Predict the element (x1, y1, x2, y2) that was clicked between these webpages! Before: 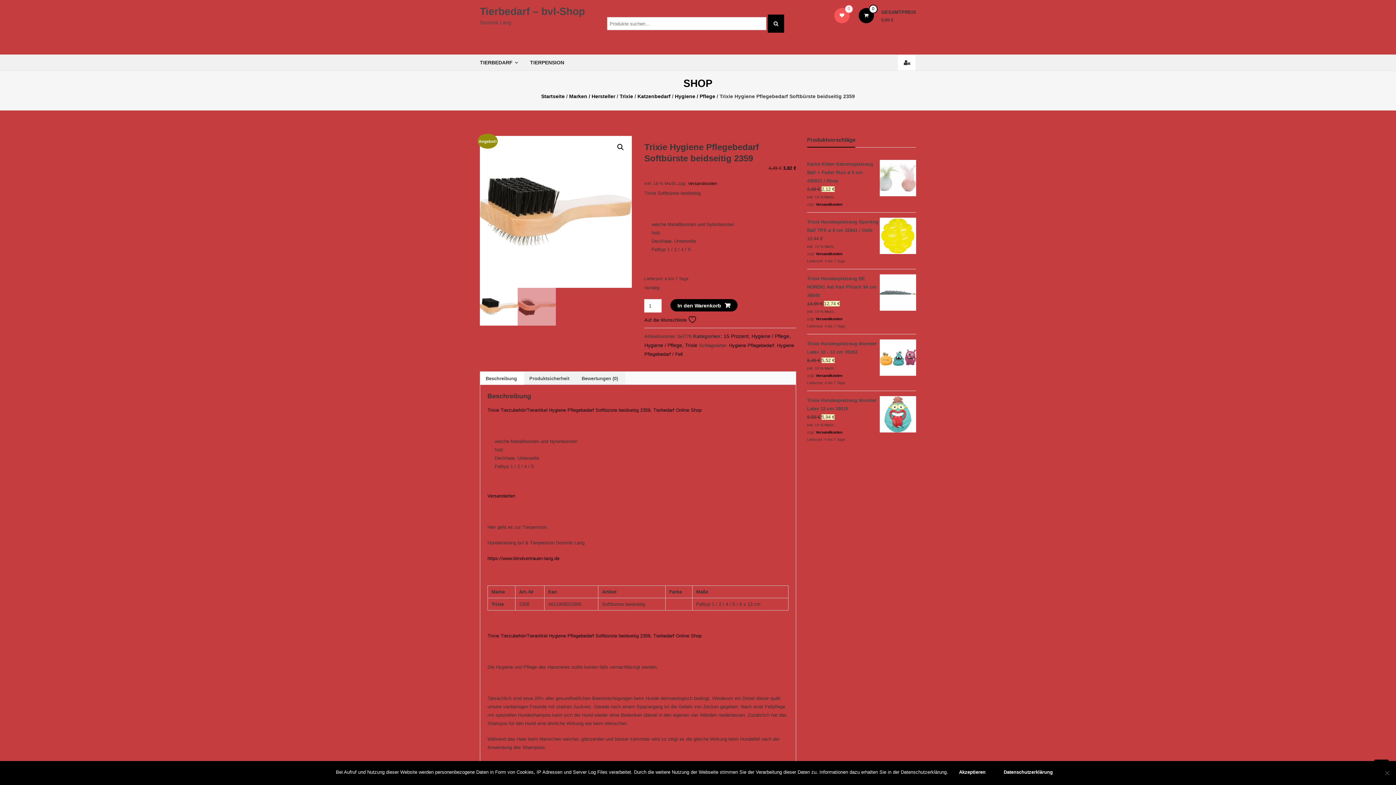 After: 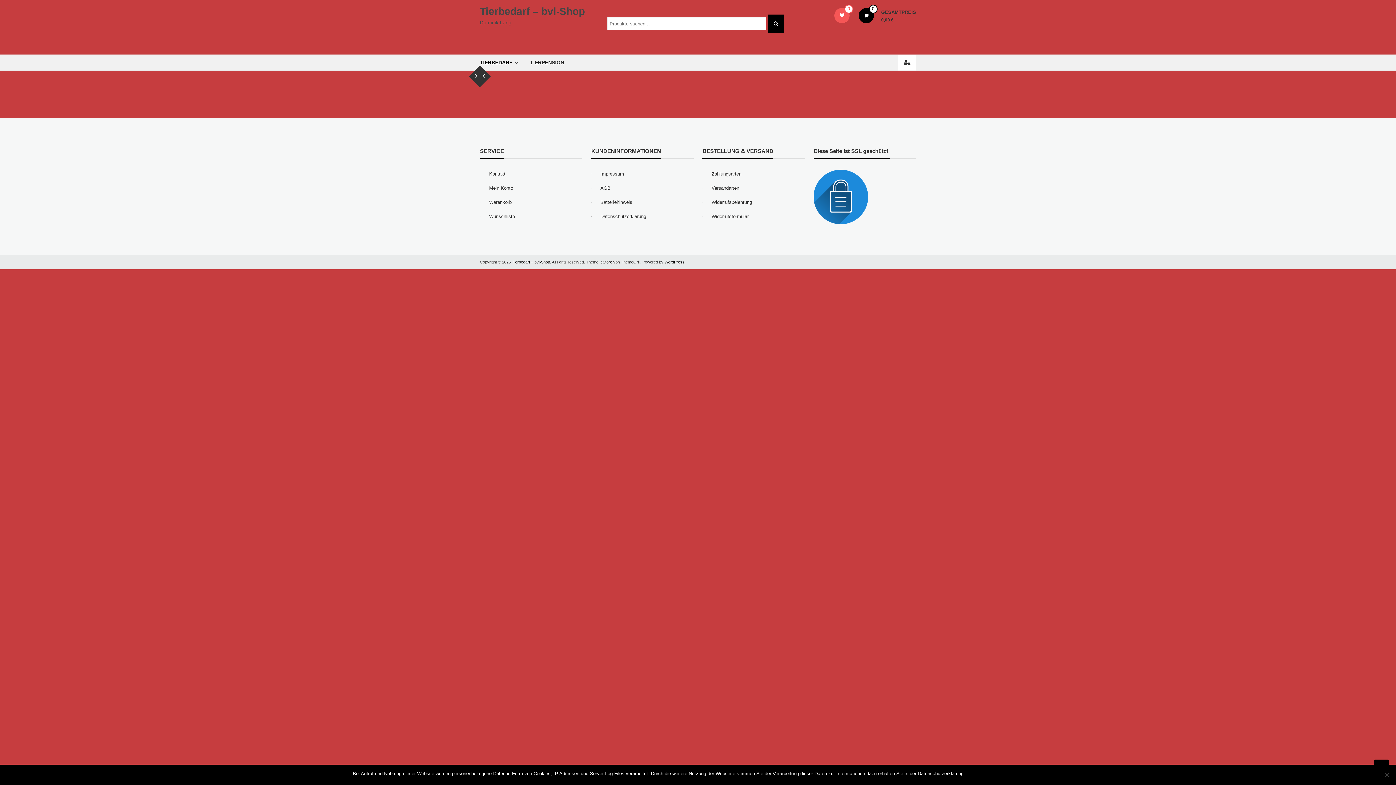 Action: bbox: (480, 54, 512, 70) label: TIERBEDARF